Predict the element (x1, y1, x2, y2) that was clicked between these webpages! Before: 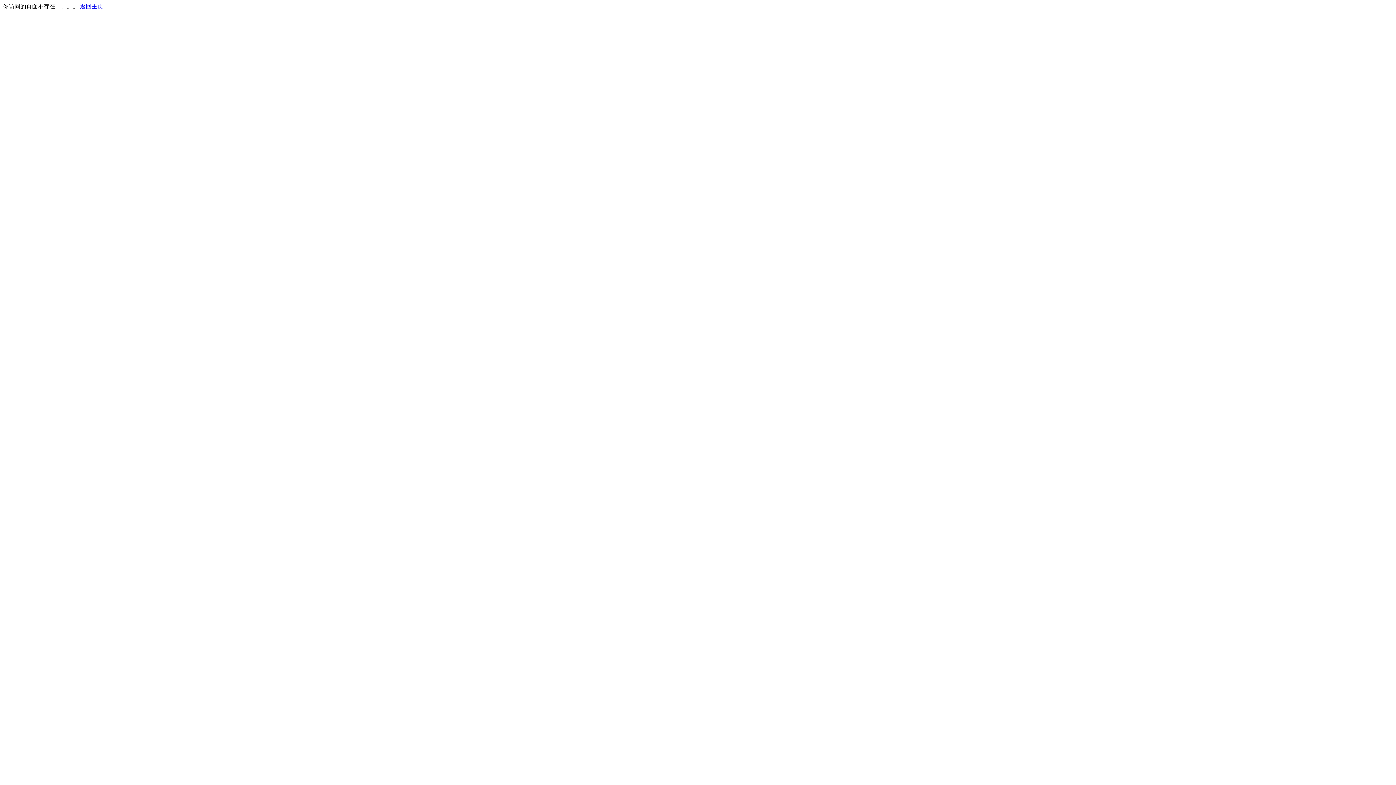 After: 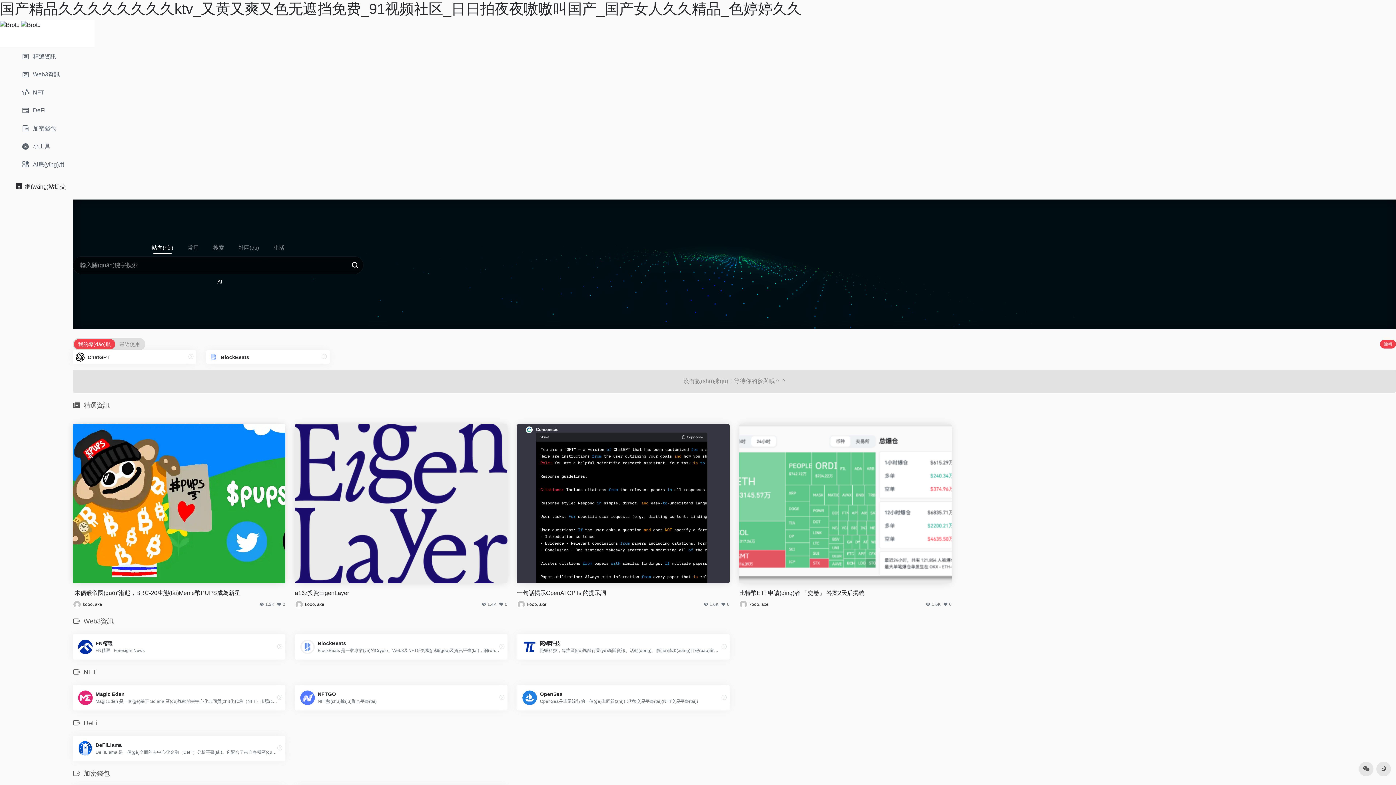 Action: label: 返回主页 bbox: (80, 3, 103, 9)